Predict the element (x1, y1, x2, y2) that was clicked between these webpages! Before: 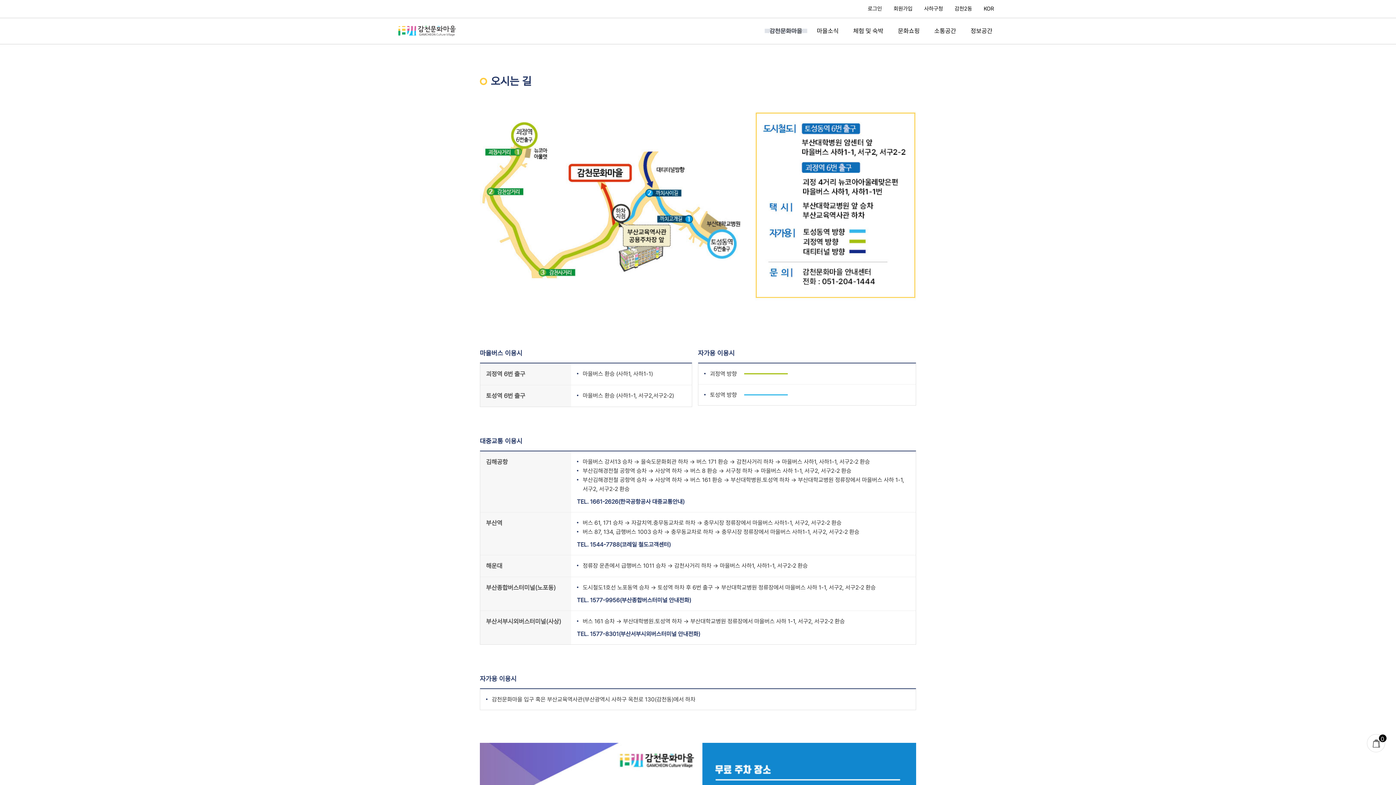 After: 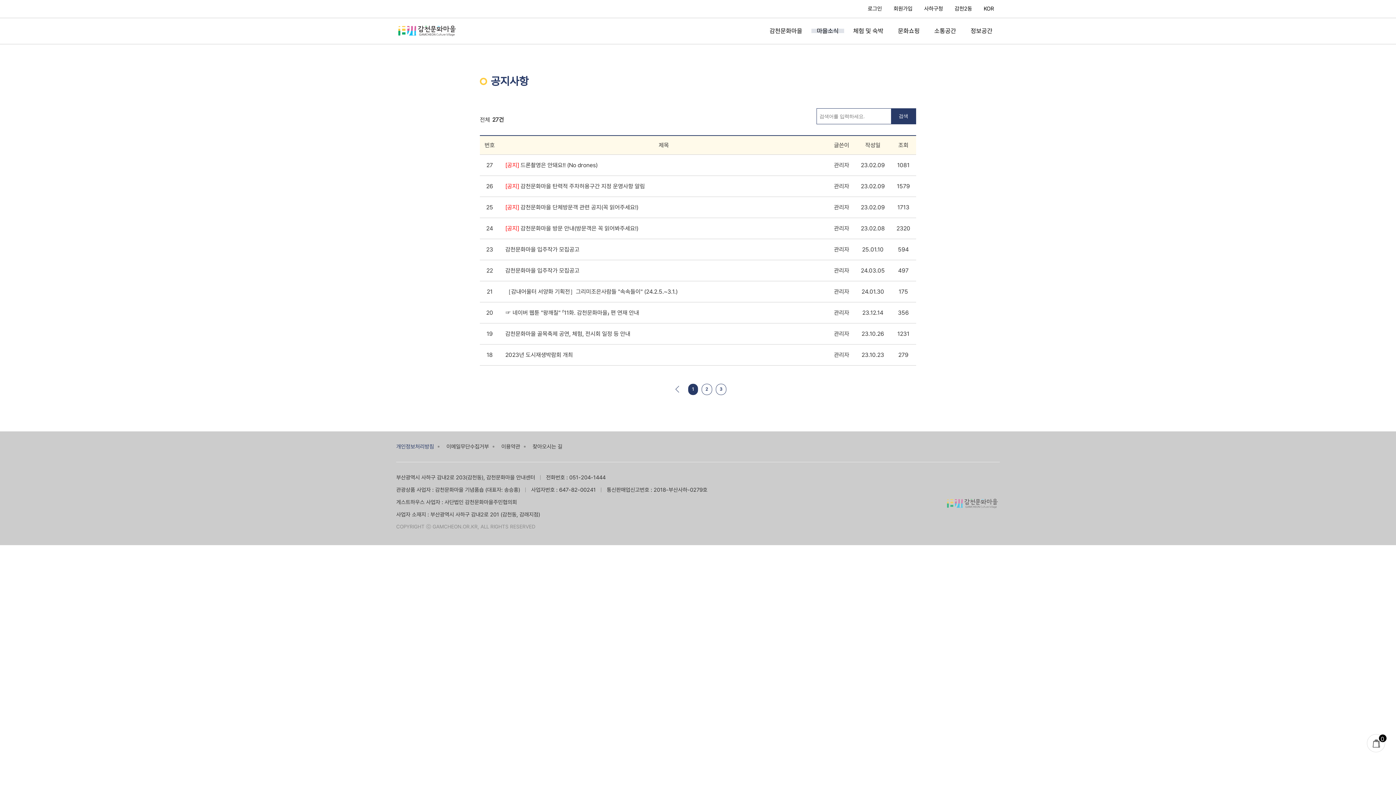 Action: bbox: (809, 20, 846, 41) label: 마을소식